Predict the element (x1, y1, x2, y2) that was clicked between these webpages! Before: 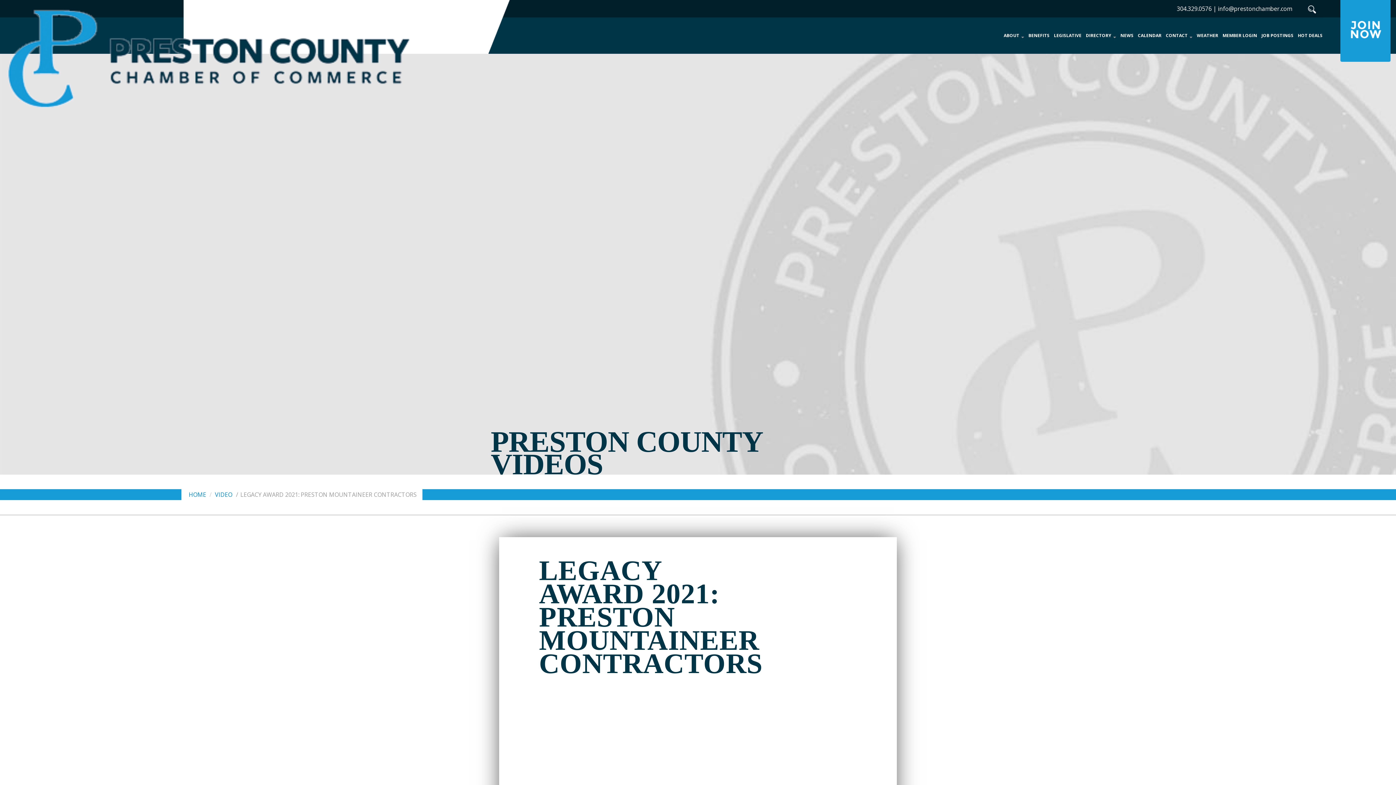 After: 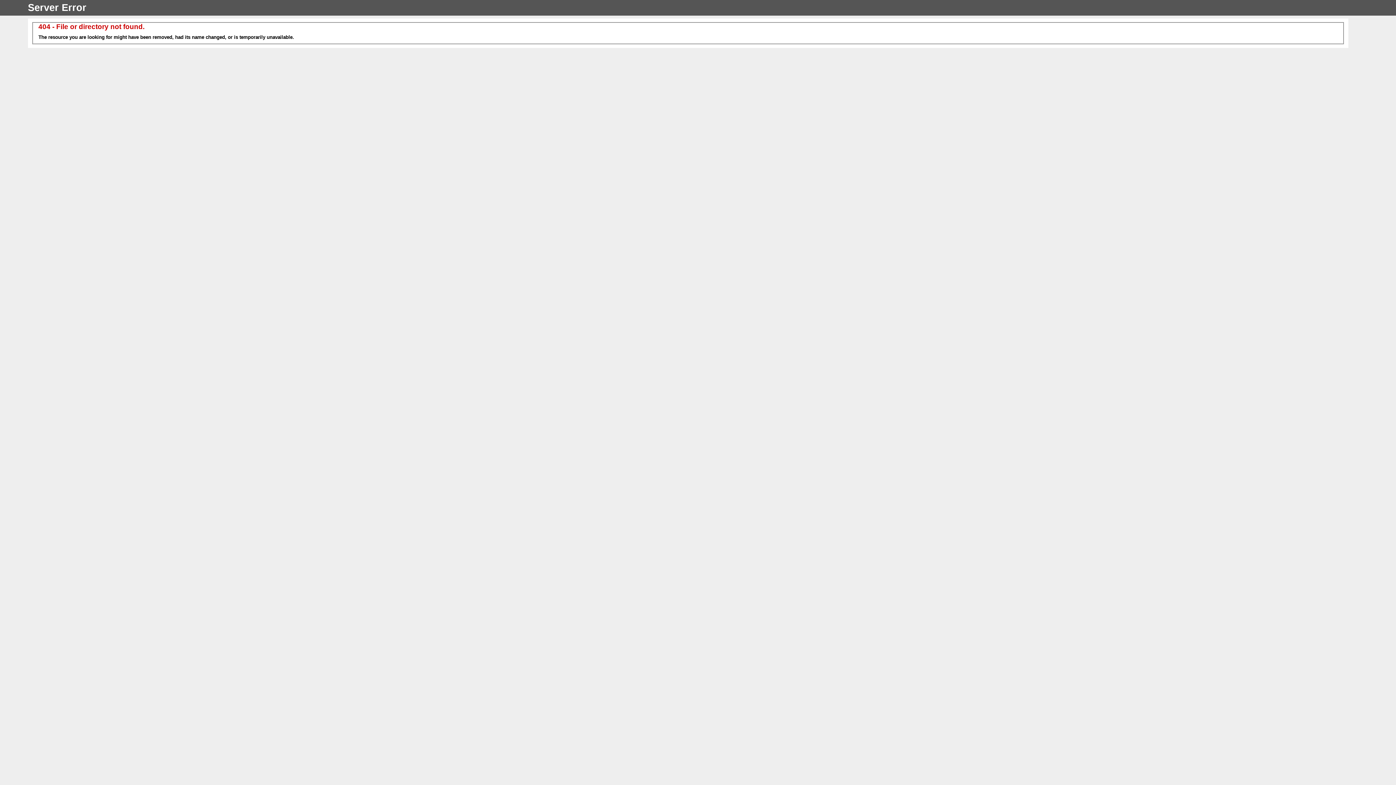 Action: bbox: (1194, 17, 1220, 53) label: WEATHER